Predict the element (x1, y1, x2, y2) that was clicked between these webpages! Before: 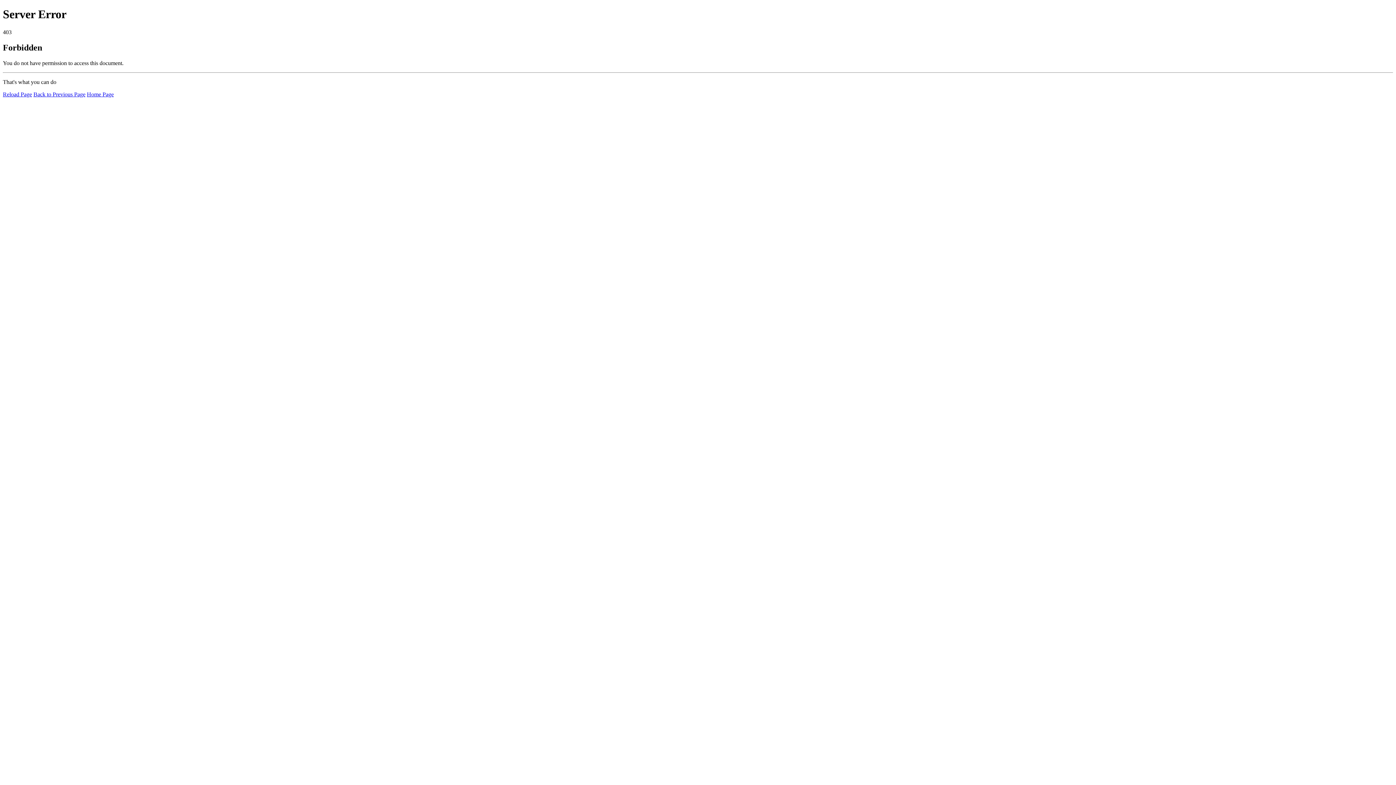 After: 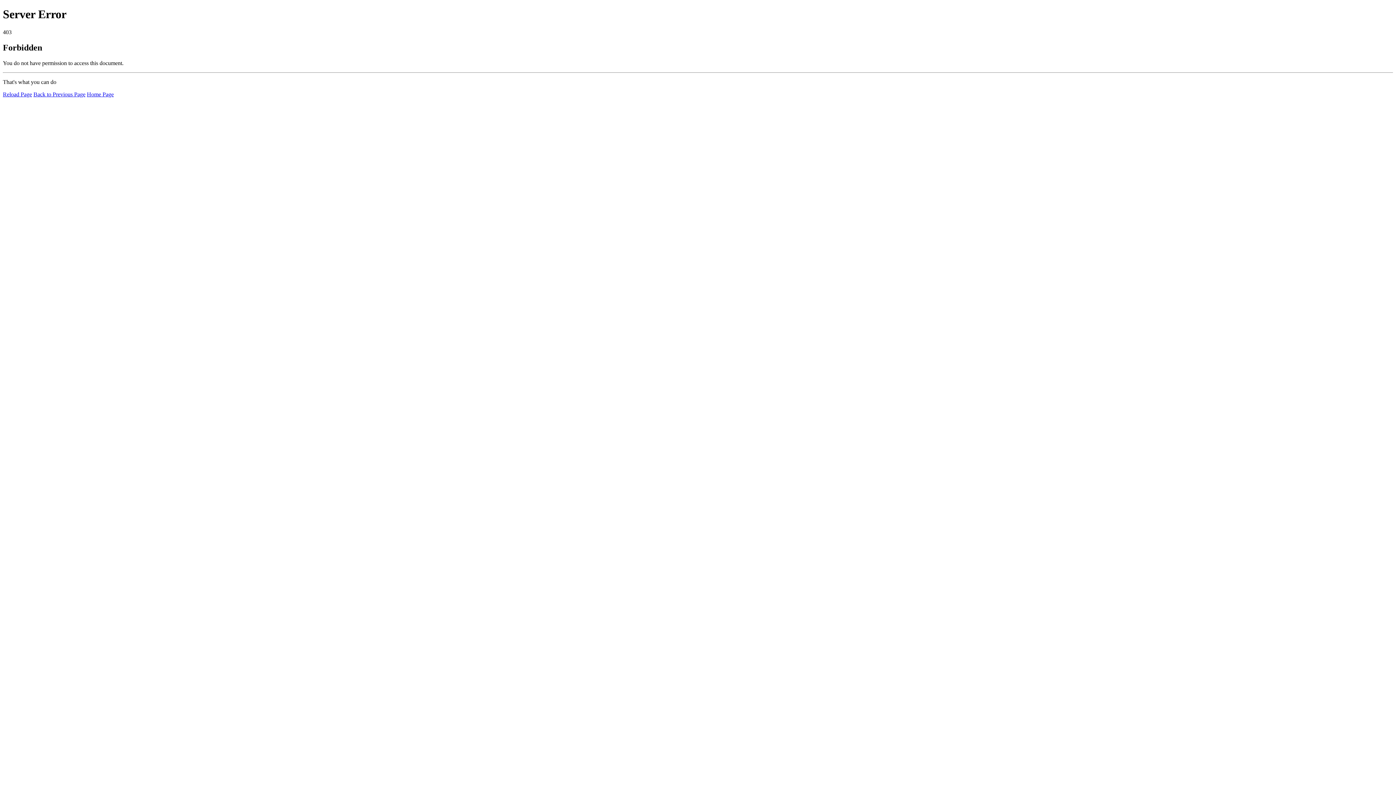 Action: label: Home Page bbox: (86, 91, 113, 97)